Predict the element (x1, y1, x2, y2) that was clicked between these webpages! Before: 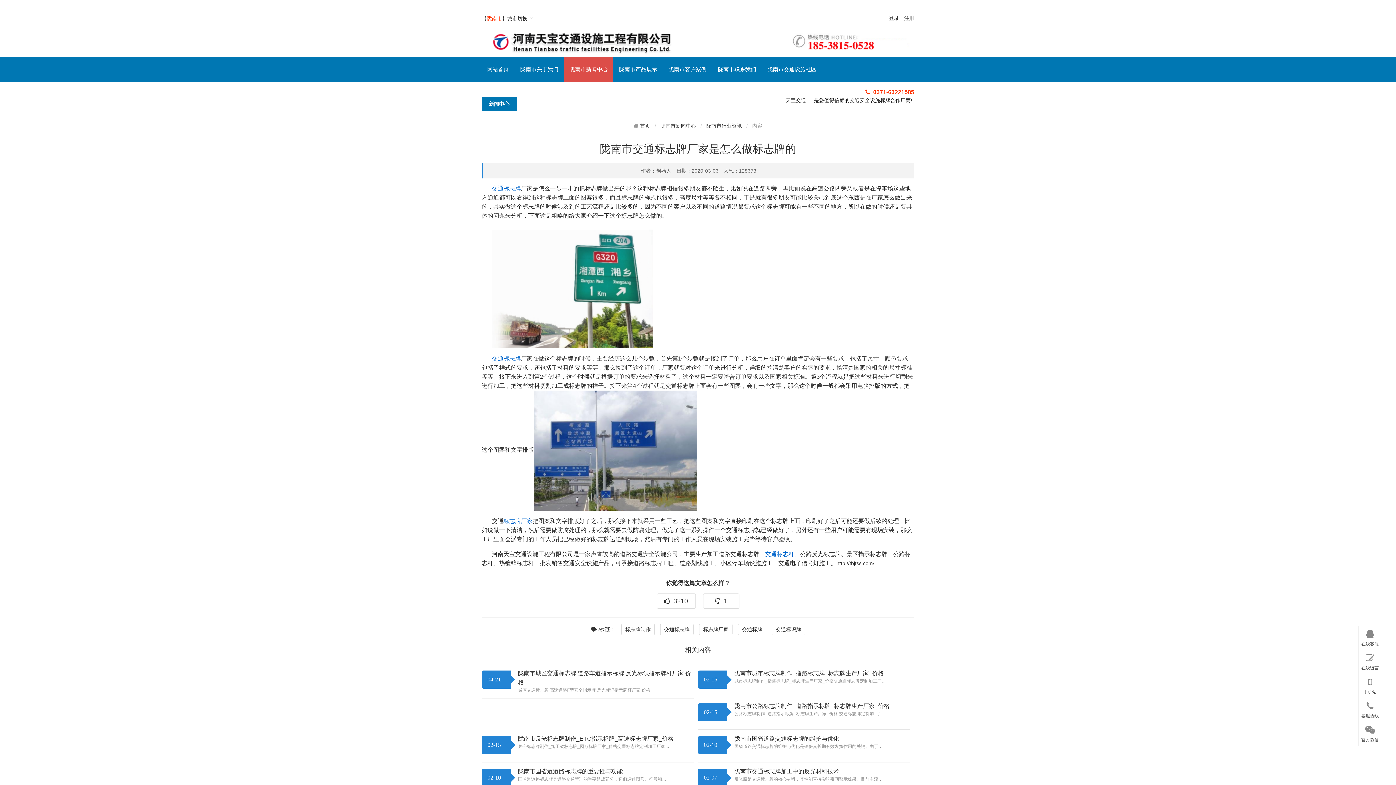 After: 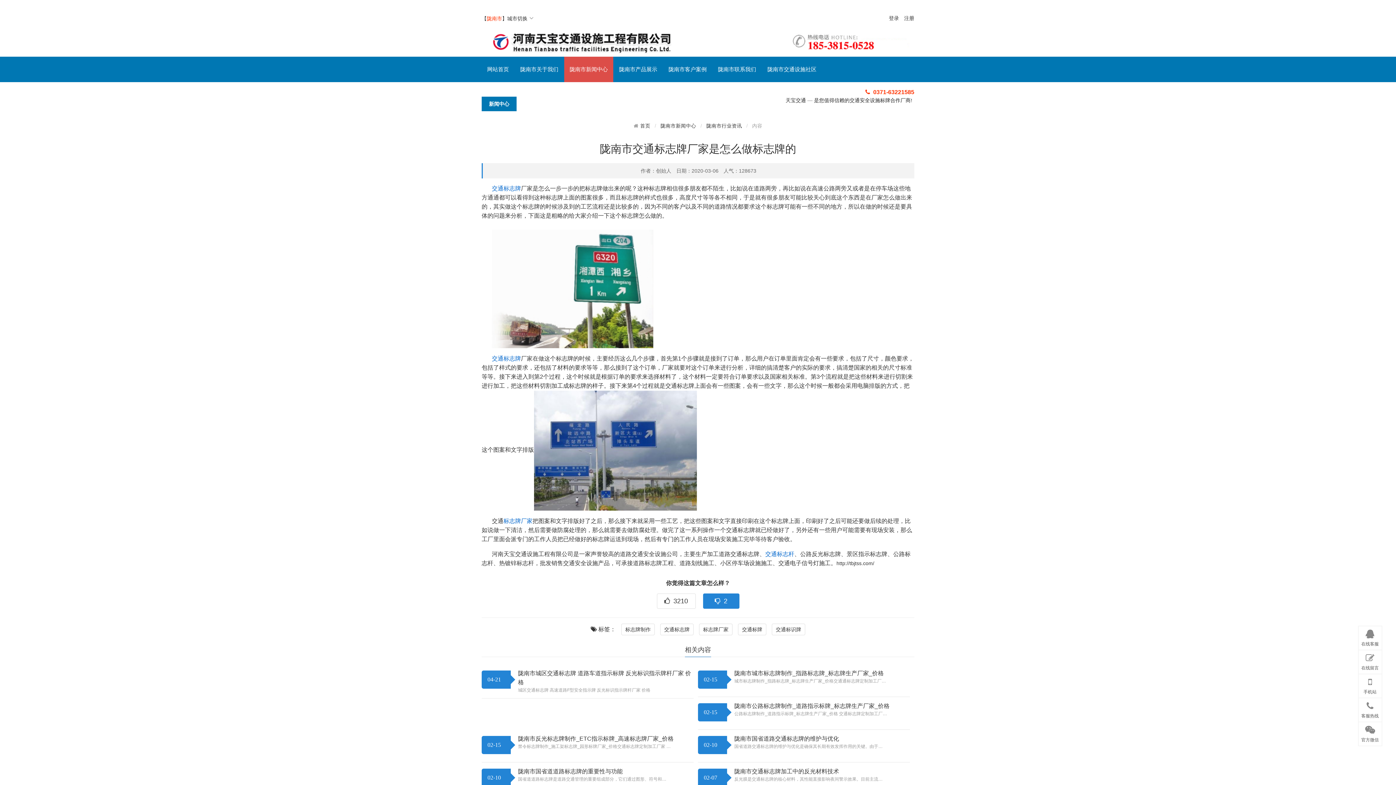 Action: label: 1 bbox: (703, 593, 739, 609)